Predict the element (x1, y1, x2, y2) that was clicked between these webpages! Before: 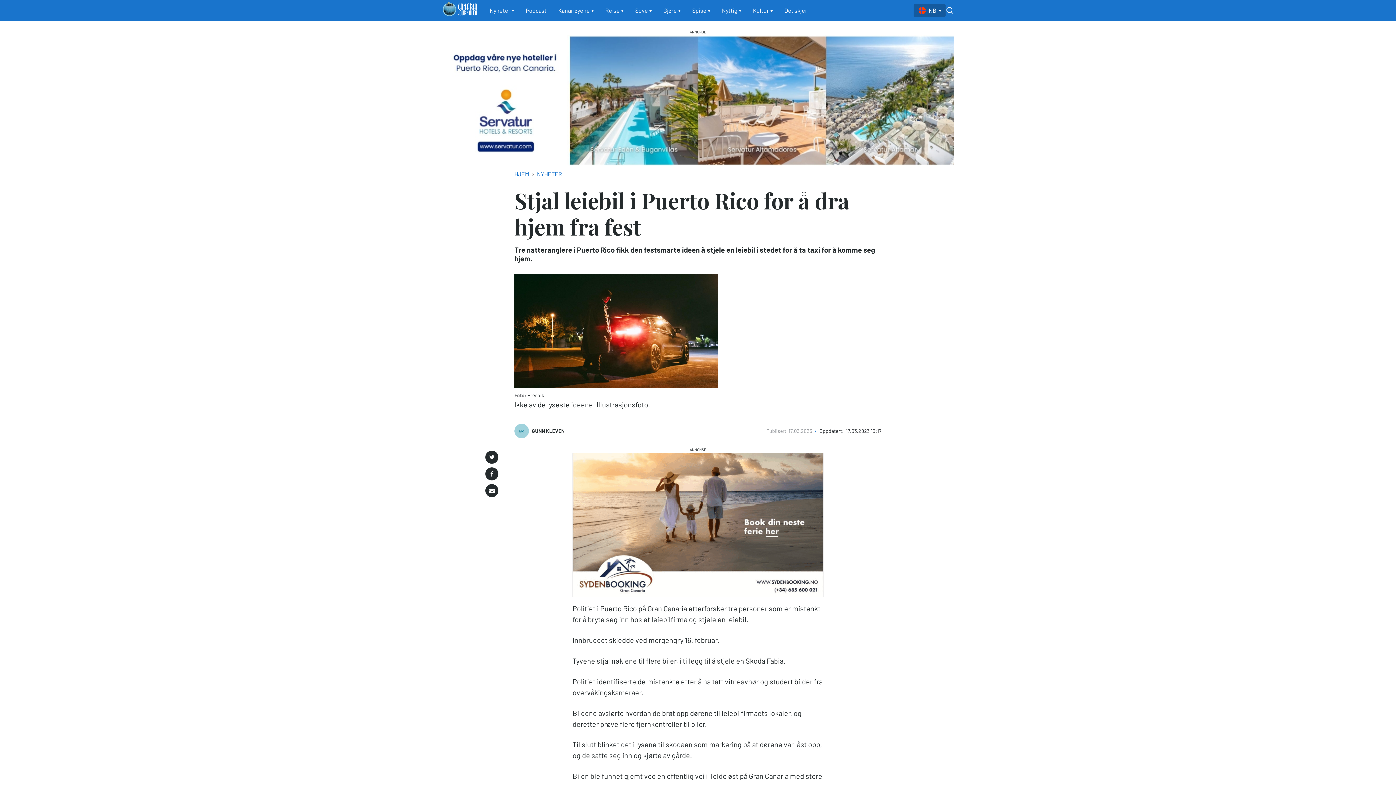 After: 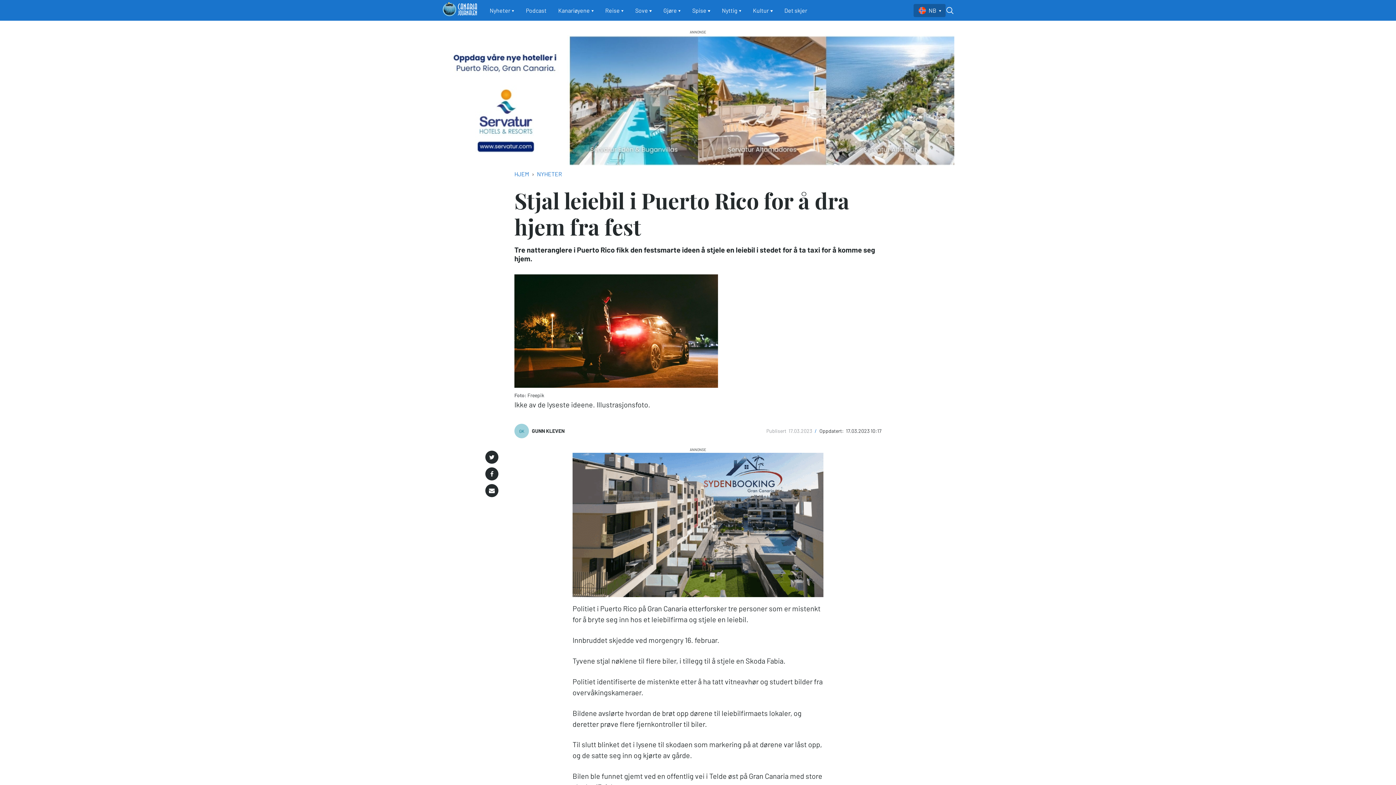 Action: label: Del på Twitter bbox: (485, 450, 498, 463)